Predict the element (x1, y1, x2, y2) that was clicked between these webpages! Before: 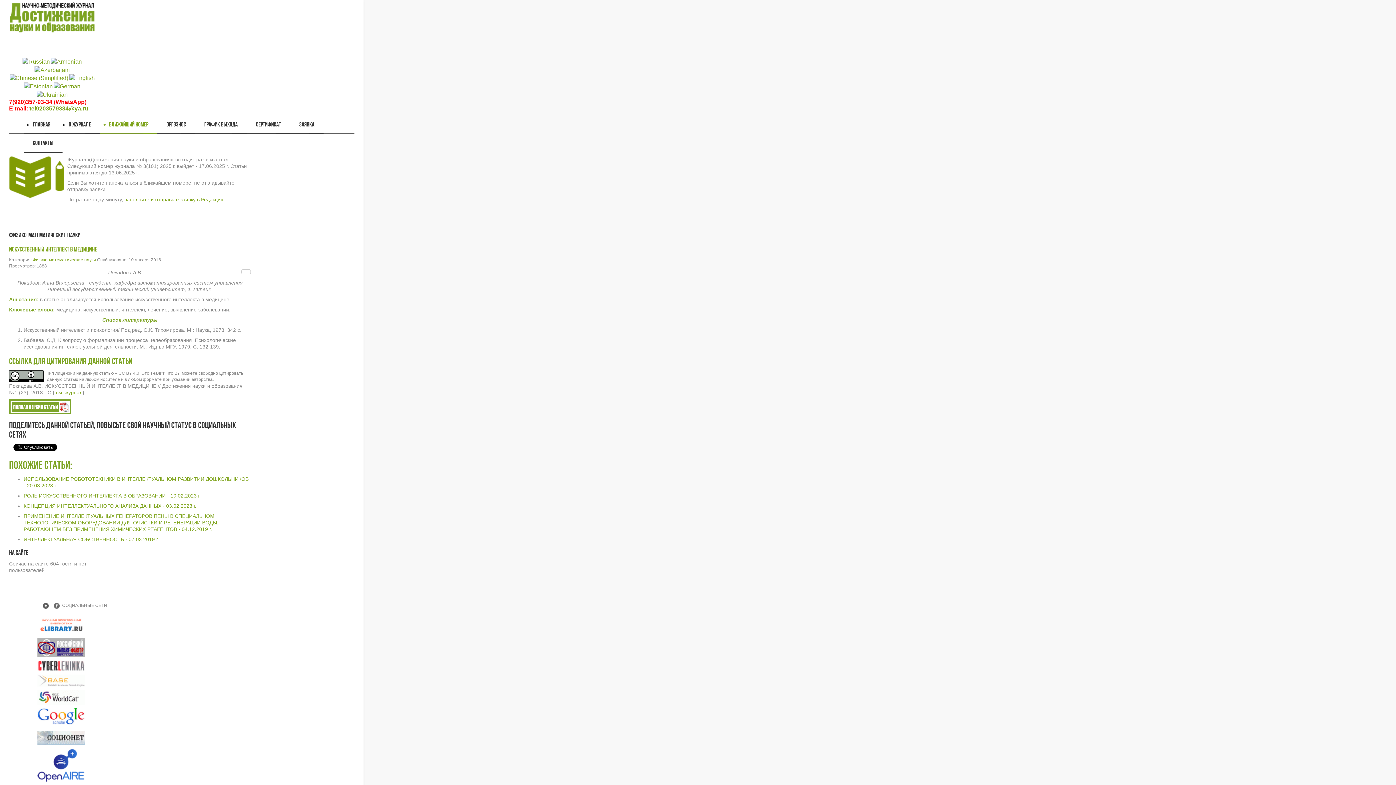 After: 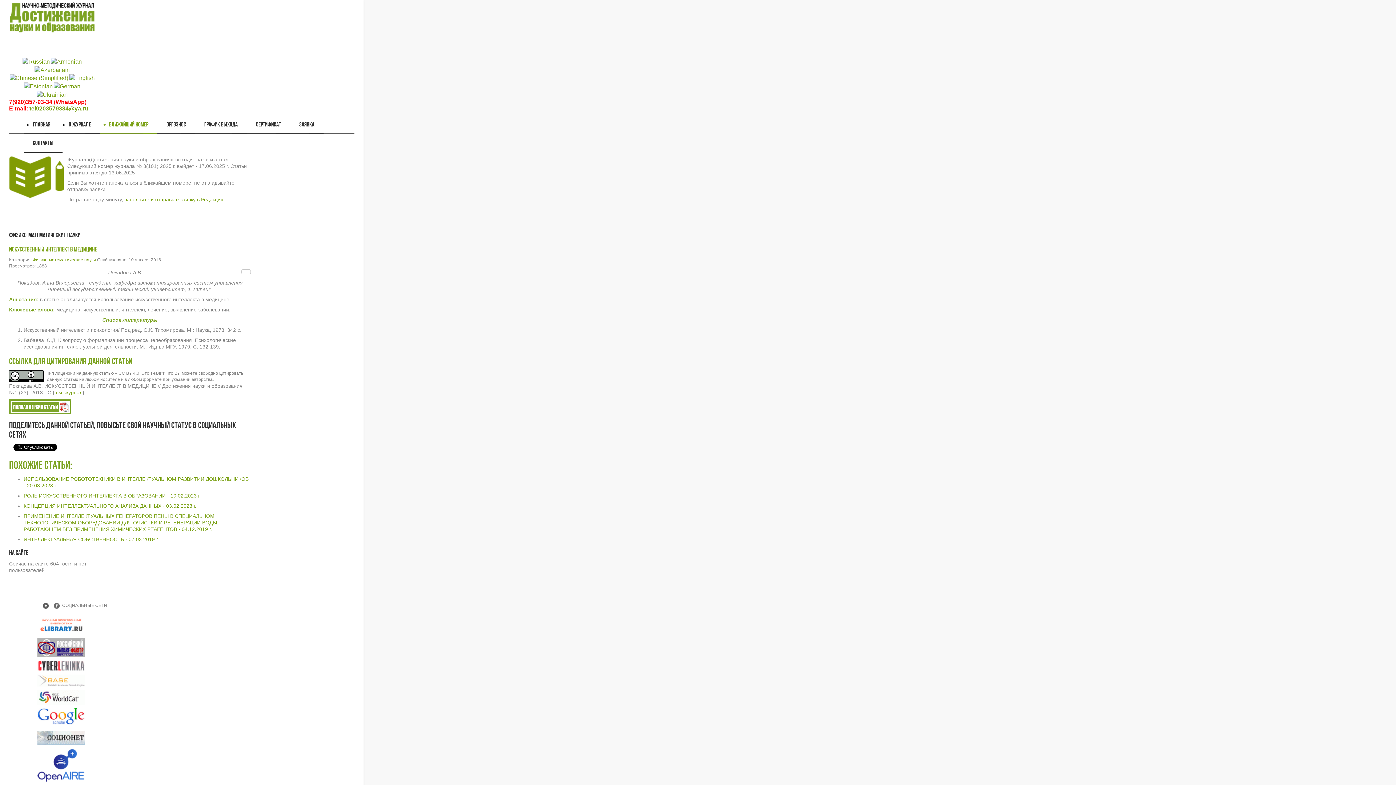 Action: bbox: (9, 749, 112, 782)